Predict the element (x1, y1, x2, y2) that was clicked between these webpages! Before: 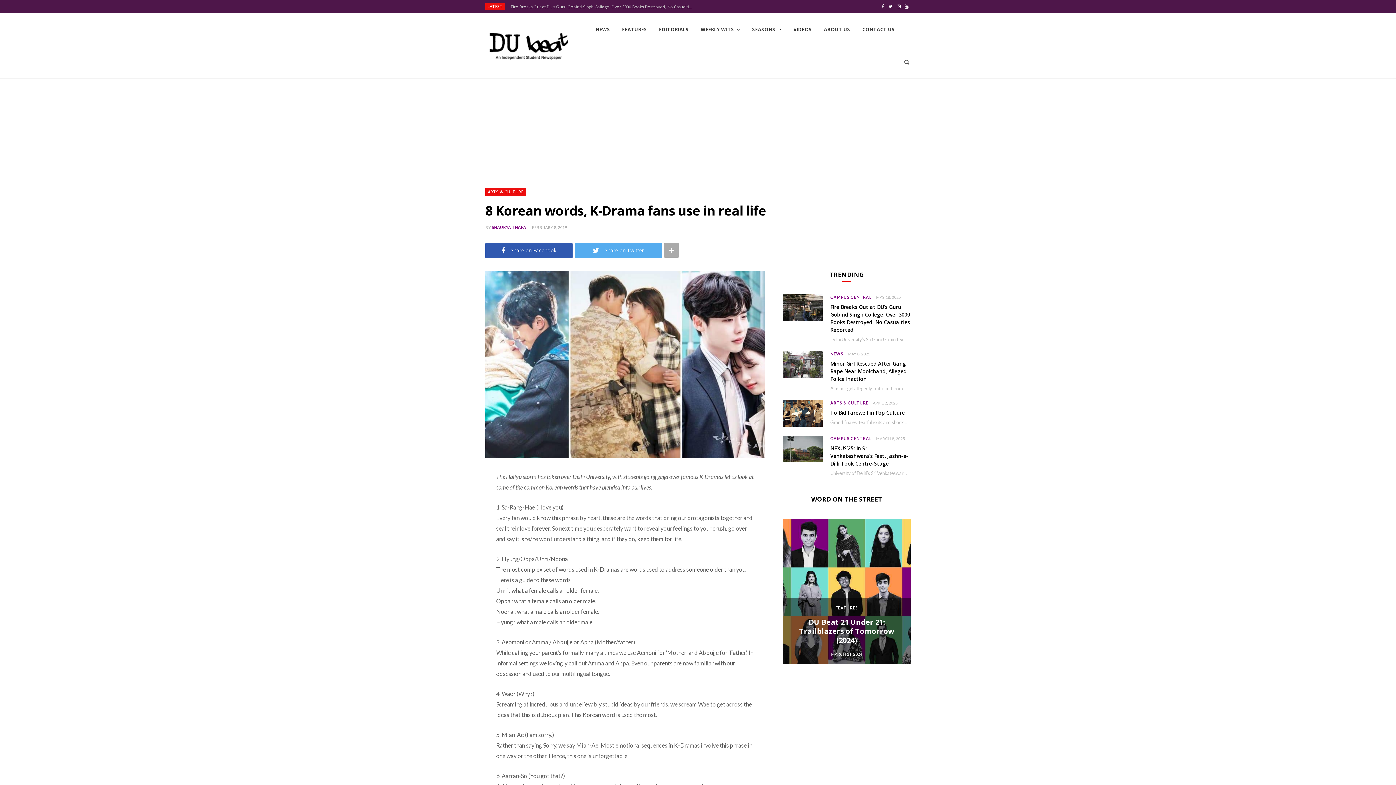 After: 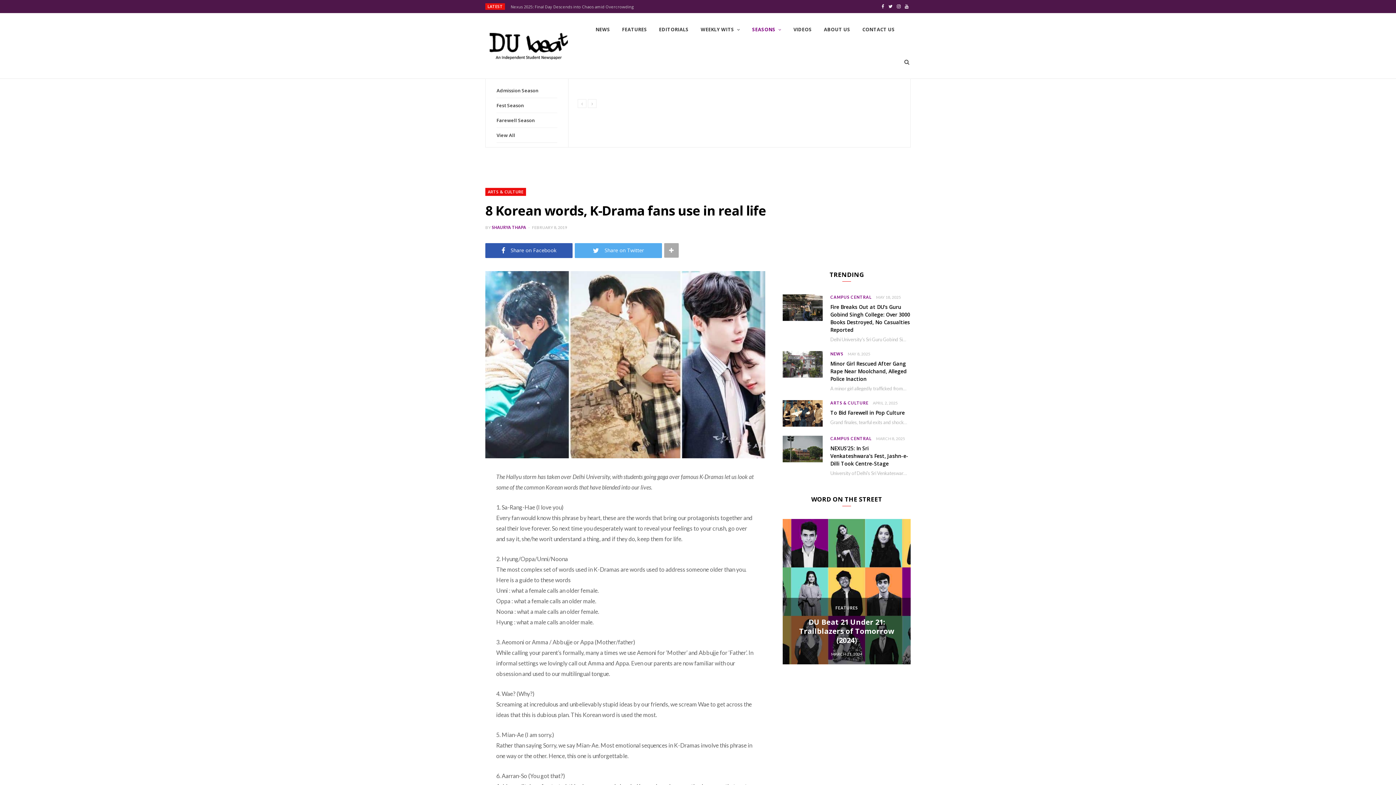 Action: bbox: (746, 13, 787, 45) label: SEASONS